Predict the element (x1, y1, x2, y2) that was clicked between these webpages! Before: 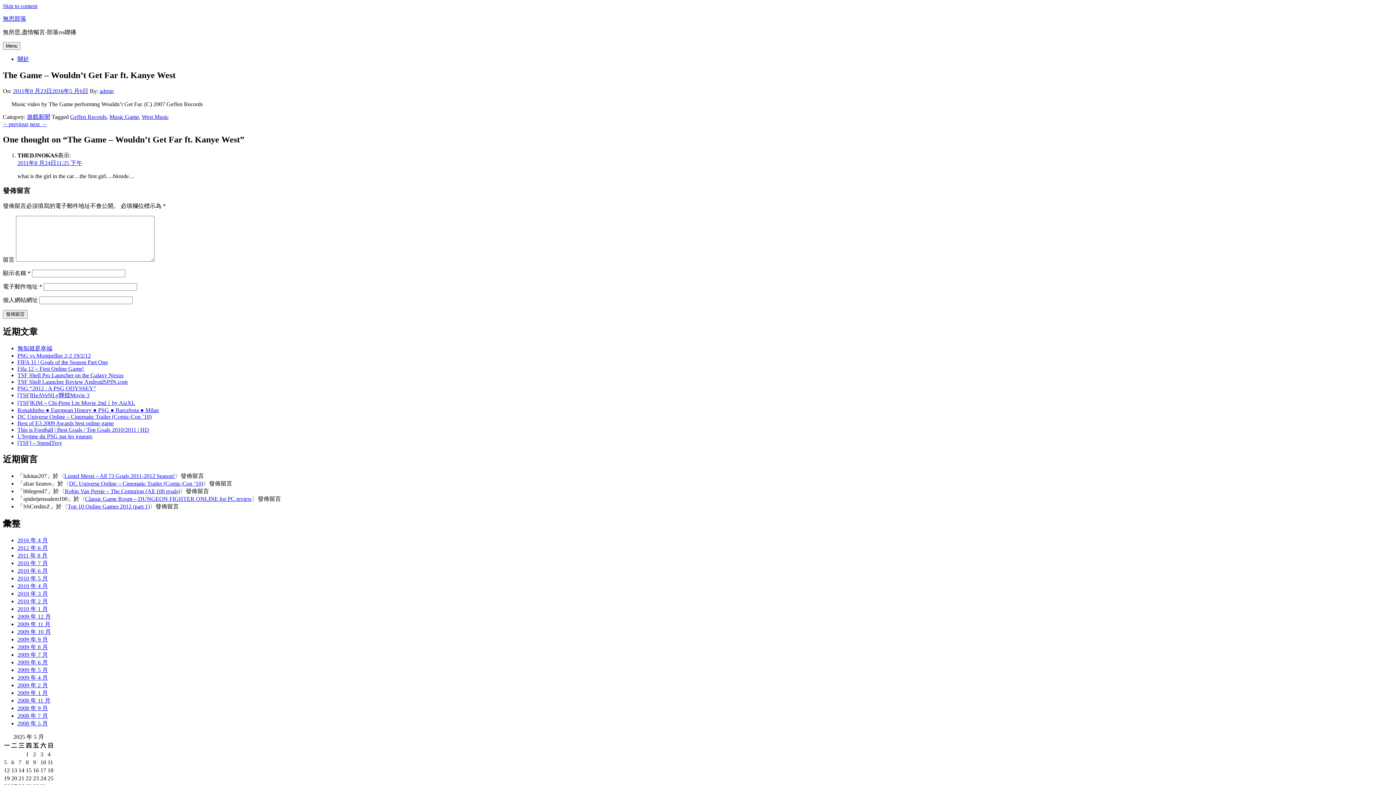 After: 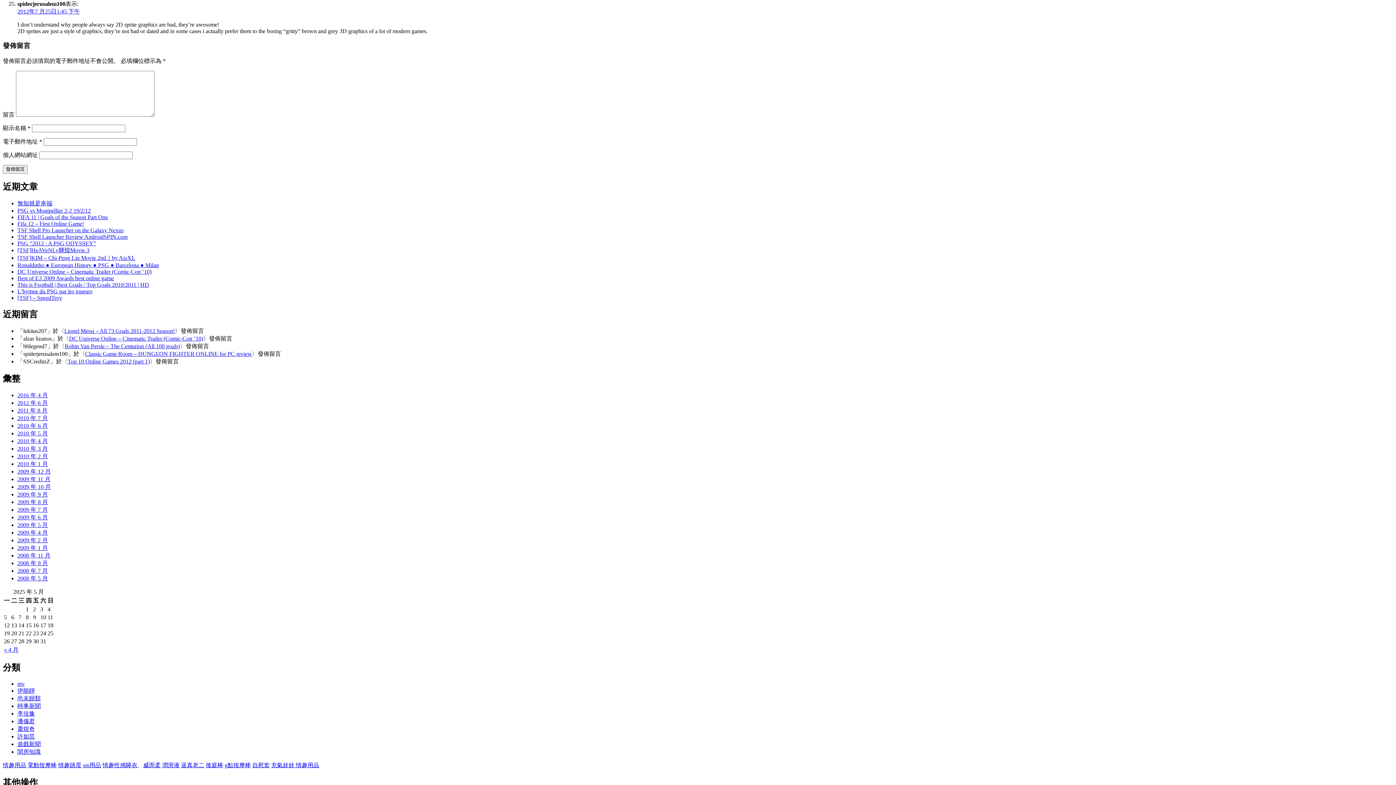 Action: bbox: (85, 495, 252, 502) label: Classic Game Room – DUNGEON FIGHTER ONLINE for PC review